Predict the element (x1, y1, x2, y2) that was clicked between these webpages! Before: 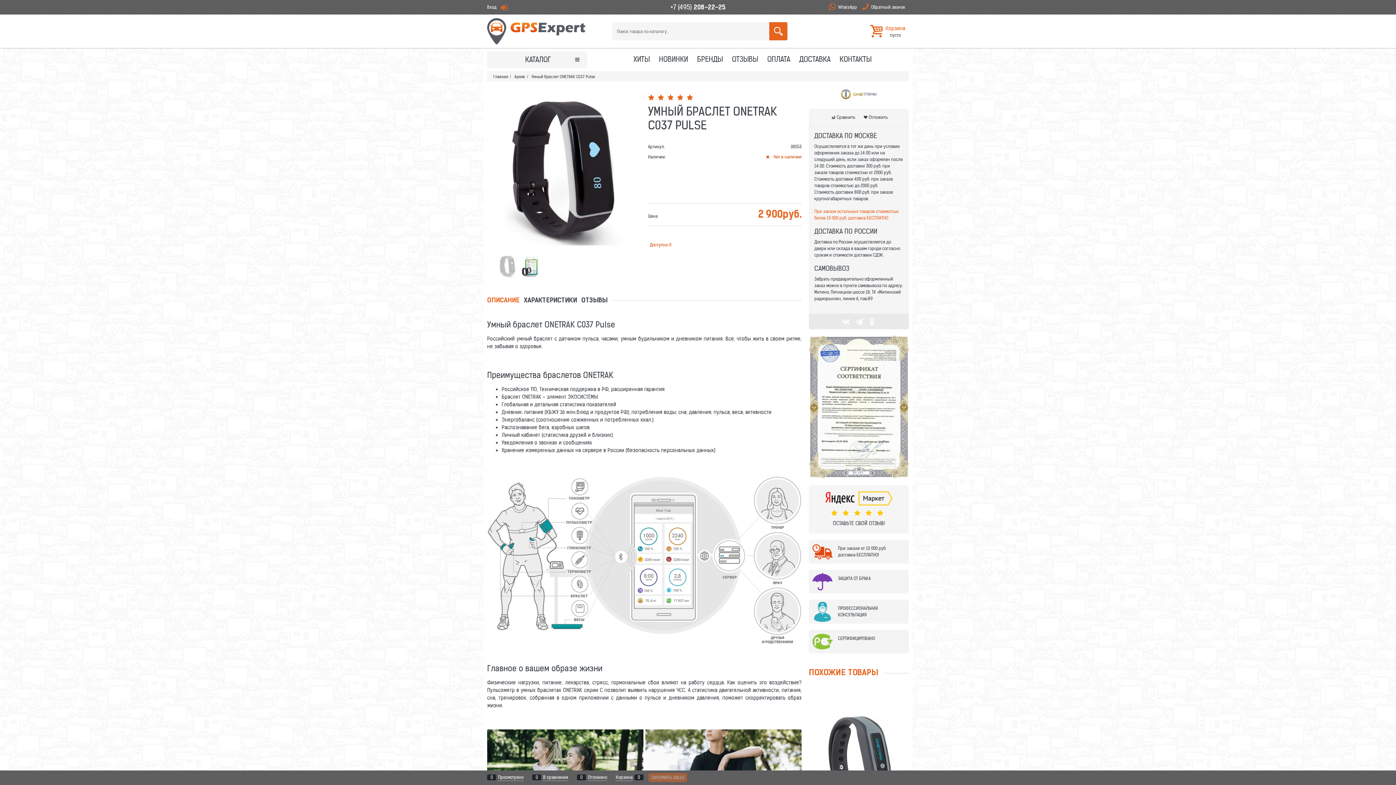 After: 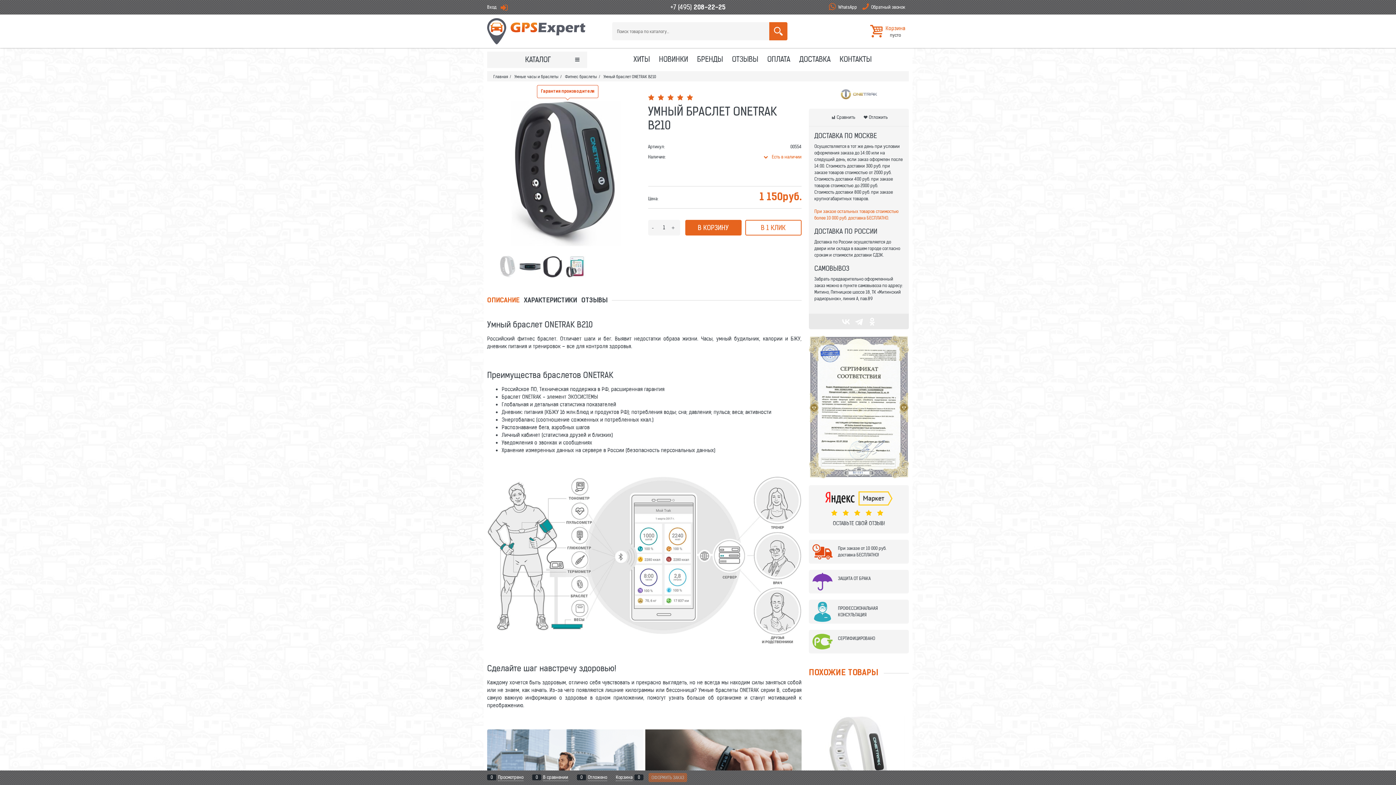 Action: bbox: (809, 740, 908, 750) label: УМНЫЙ БРАСЛЕТ ONETRAK B210